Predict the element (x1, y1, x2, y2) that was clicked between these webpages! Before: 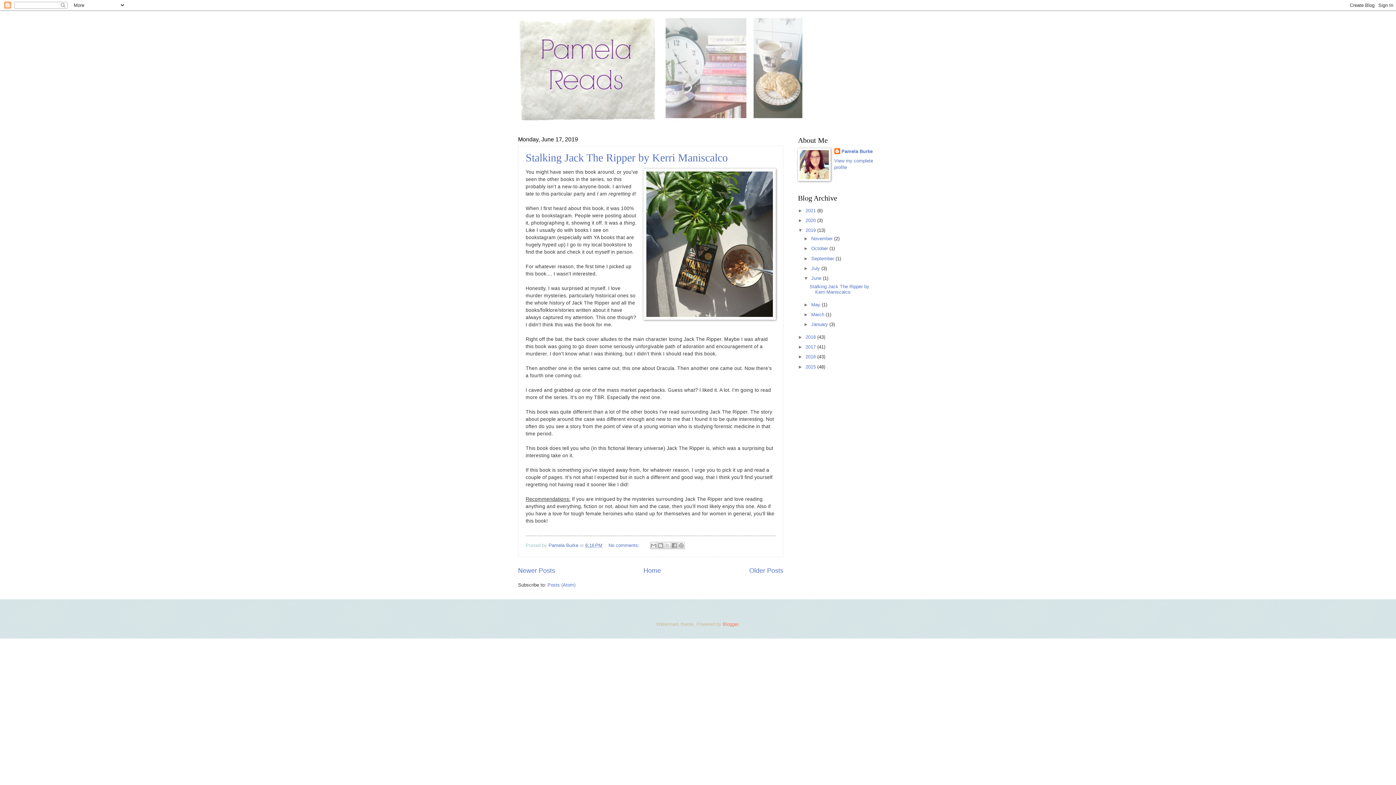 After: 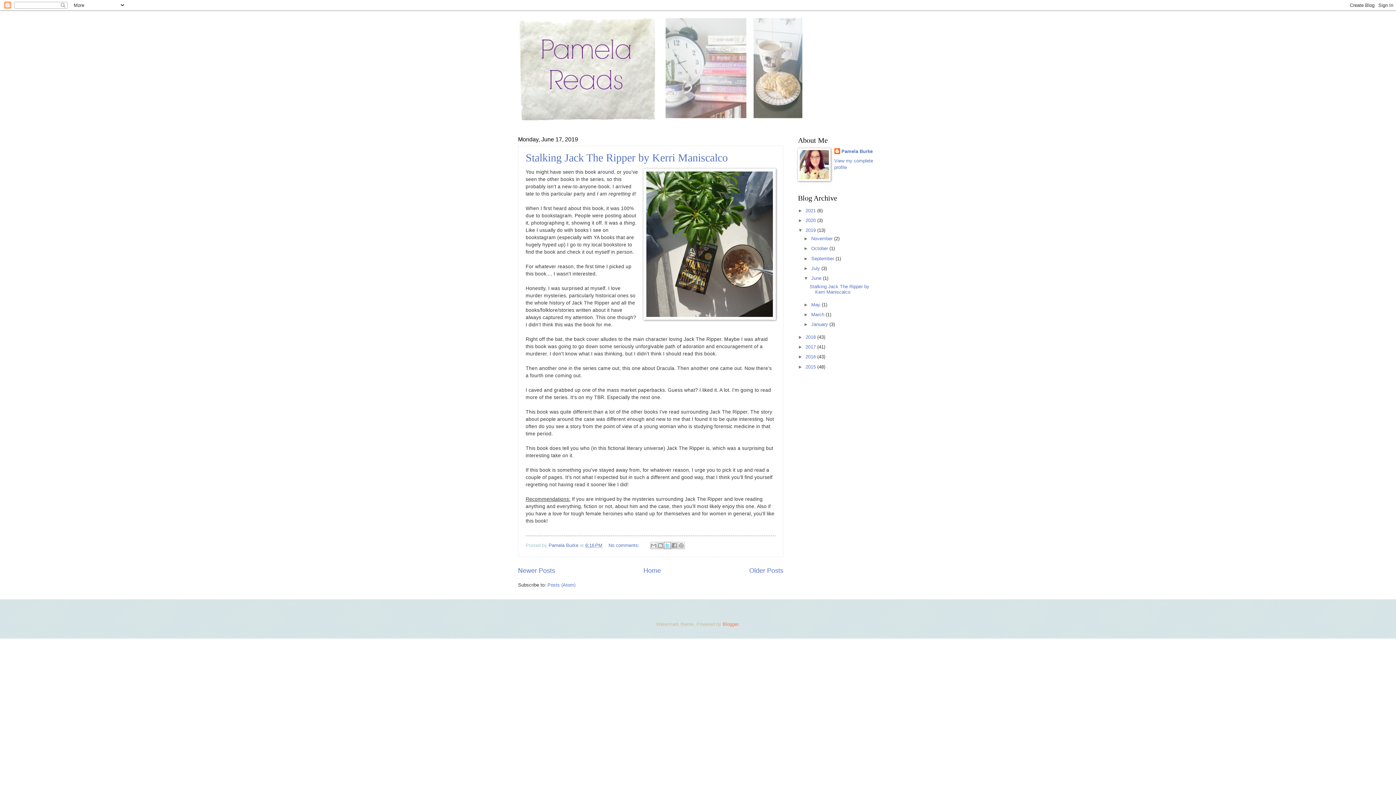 Action: bbox: (663, 542, 671, 549) label: Share to X